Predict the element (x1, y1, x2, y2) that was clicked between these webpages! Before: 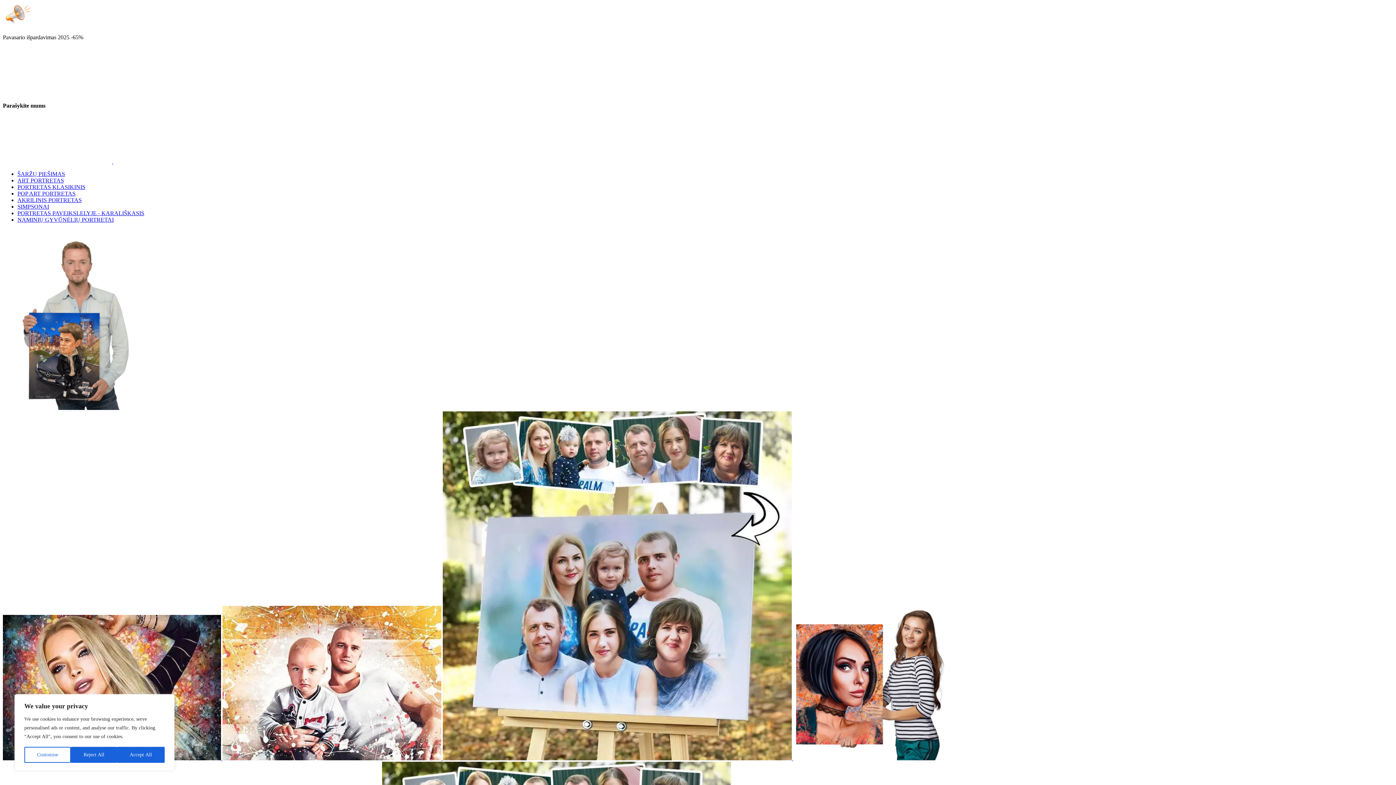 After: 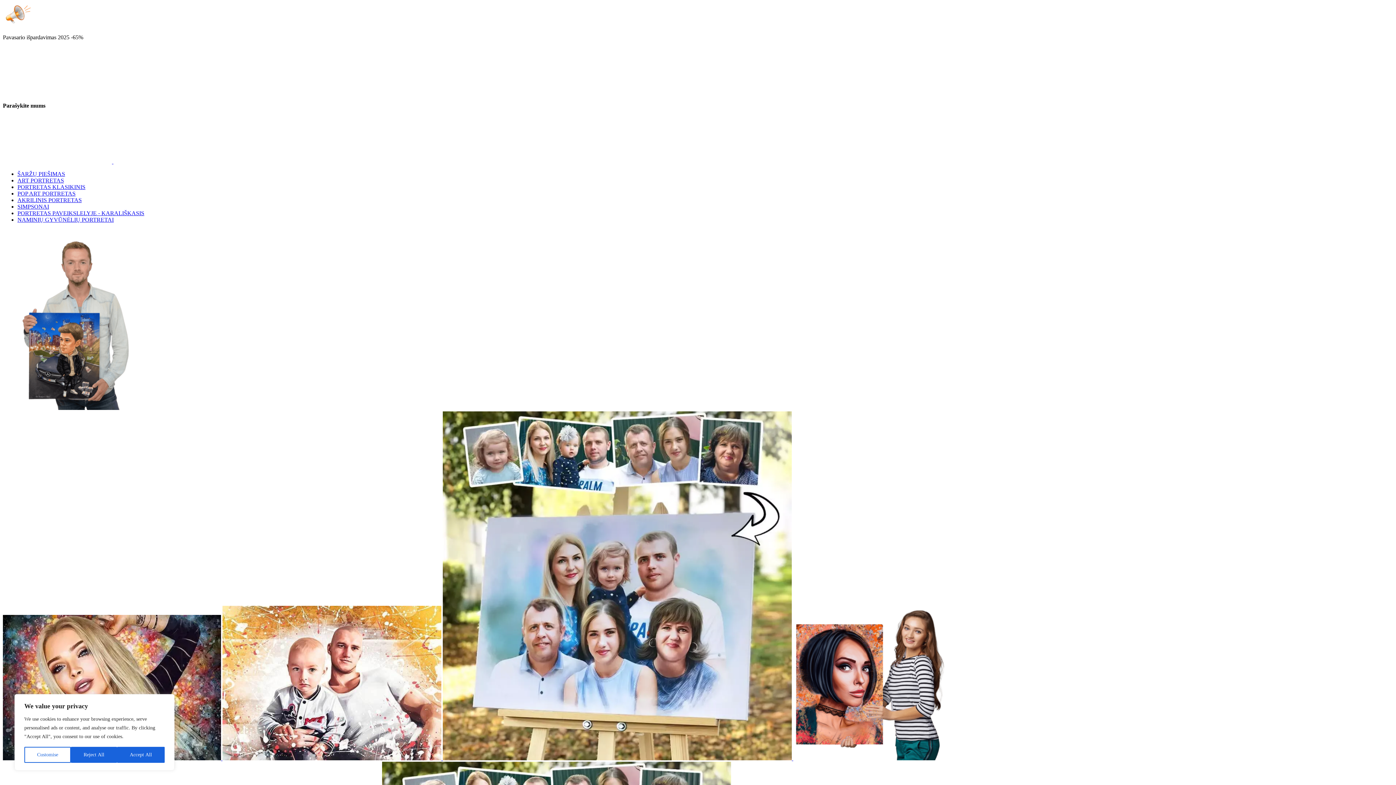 Action: label: PORTRETAS PAVEIKSLELYJE - KARALIŠKASIS bbox: (17, 210, 144, 216)